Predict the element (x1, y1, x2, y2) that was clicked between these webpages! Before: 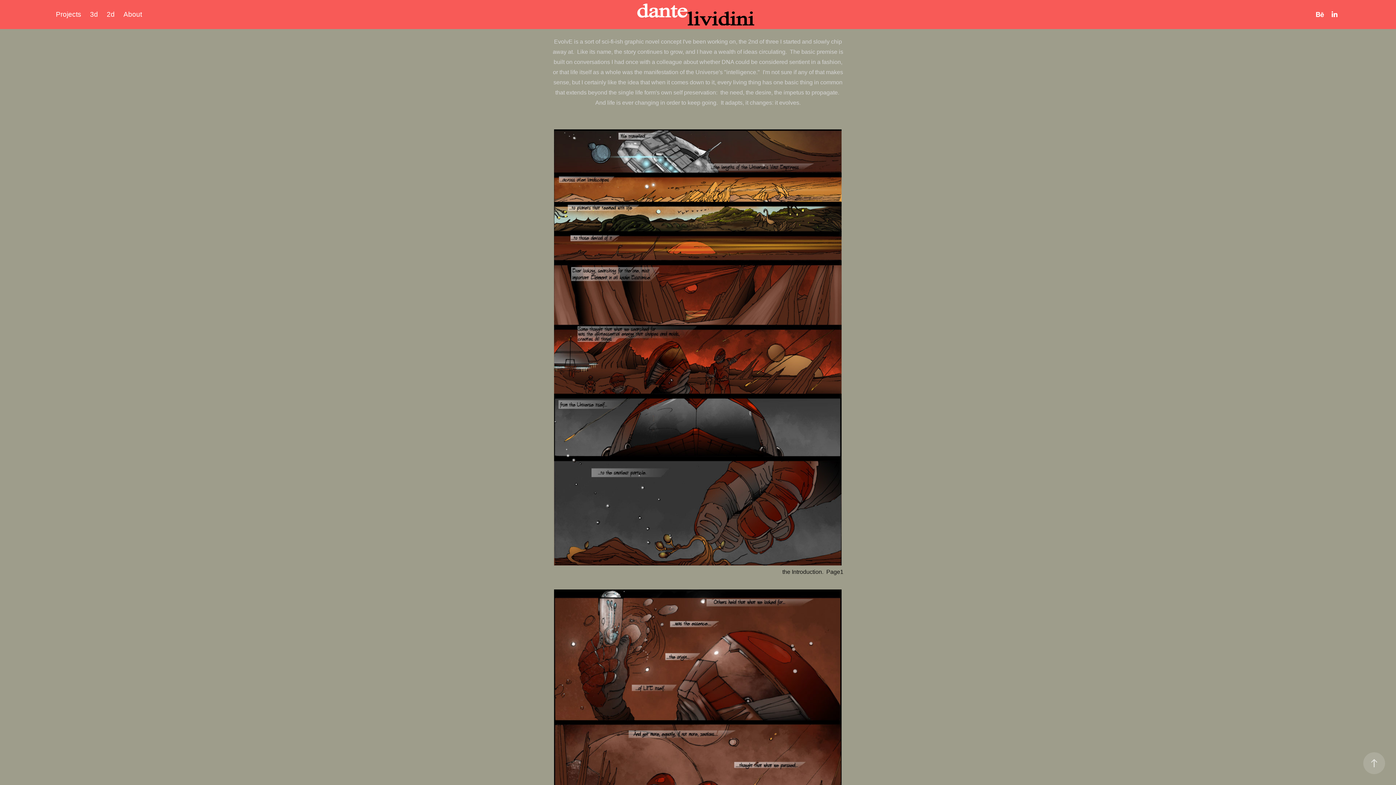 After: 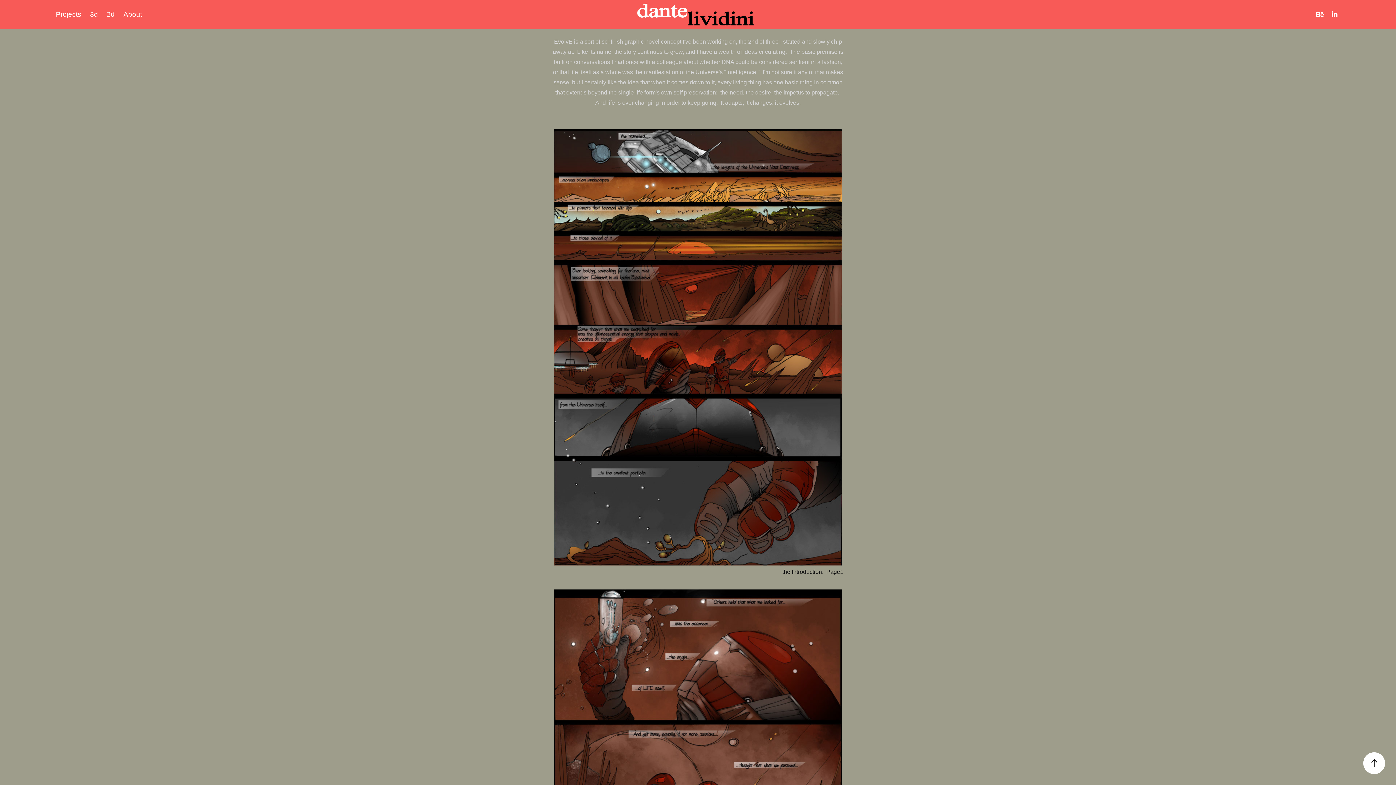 Action: bbox: (1363, 752, 1385, 774)